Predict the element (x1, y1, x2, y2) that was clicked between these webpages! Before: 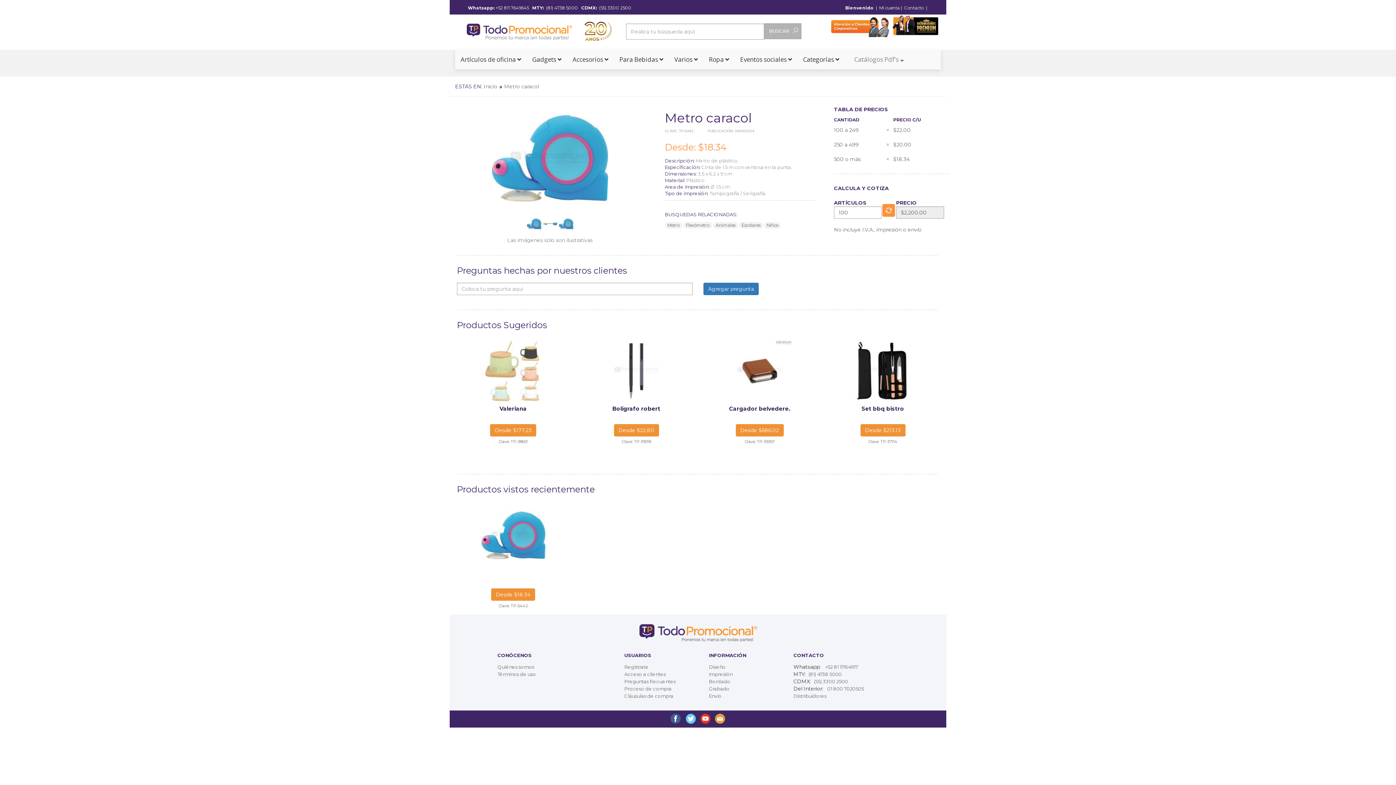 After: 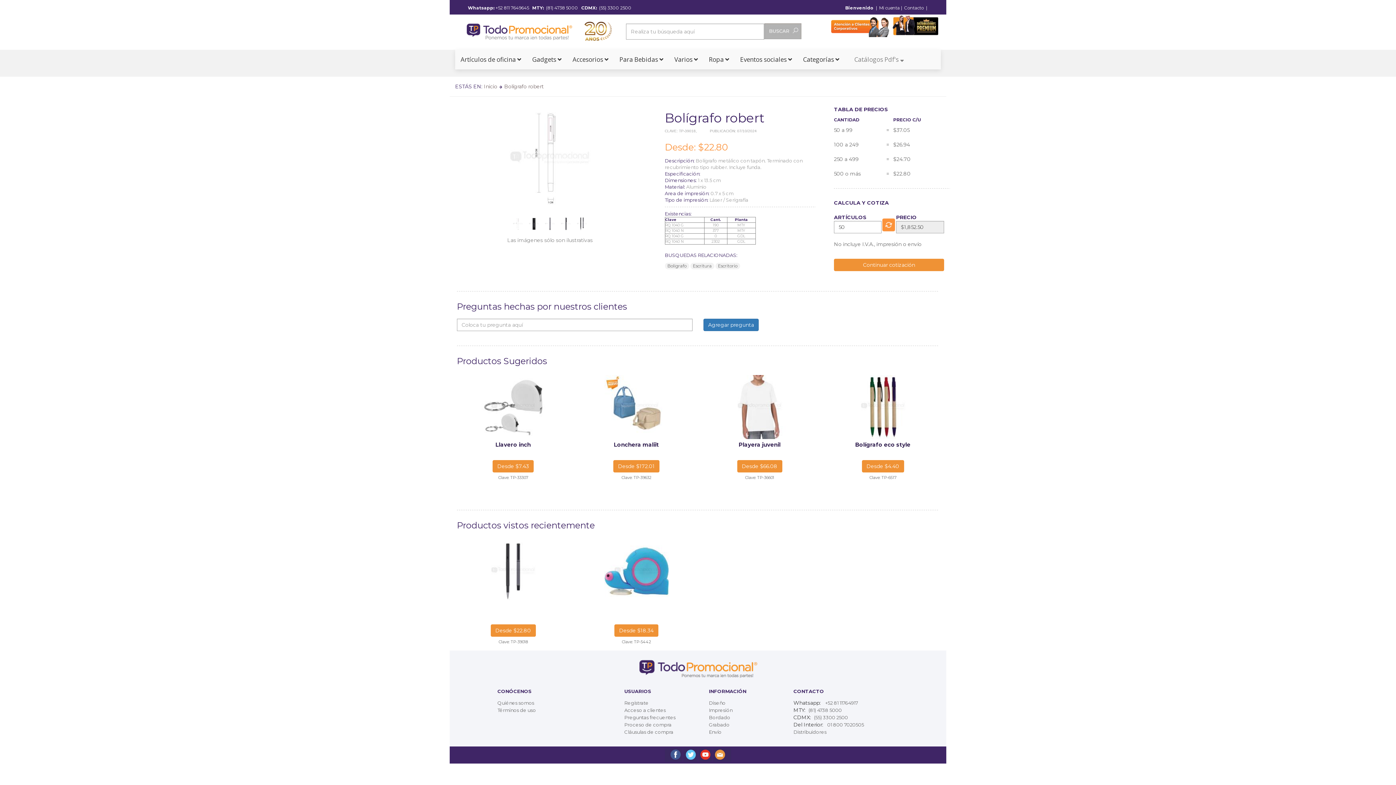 Action: bbox: (614, 424, 659, 436) label: Desde $22.80